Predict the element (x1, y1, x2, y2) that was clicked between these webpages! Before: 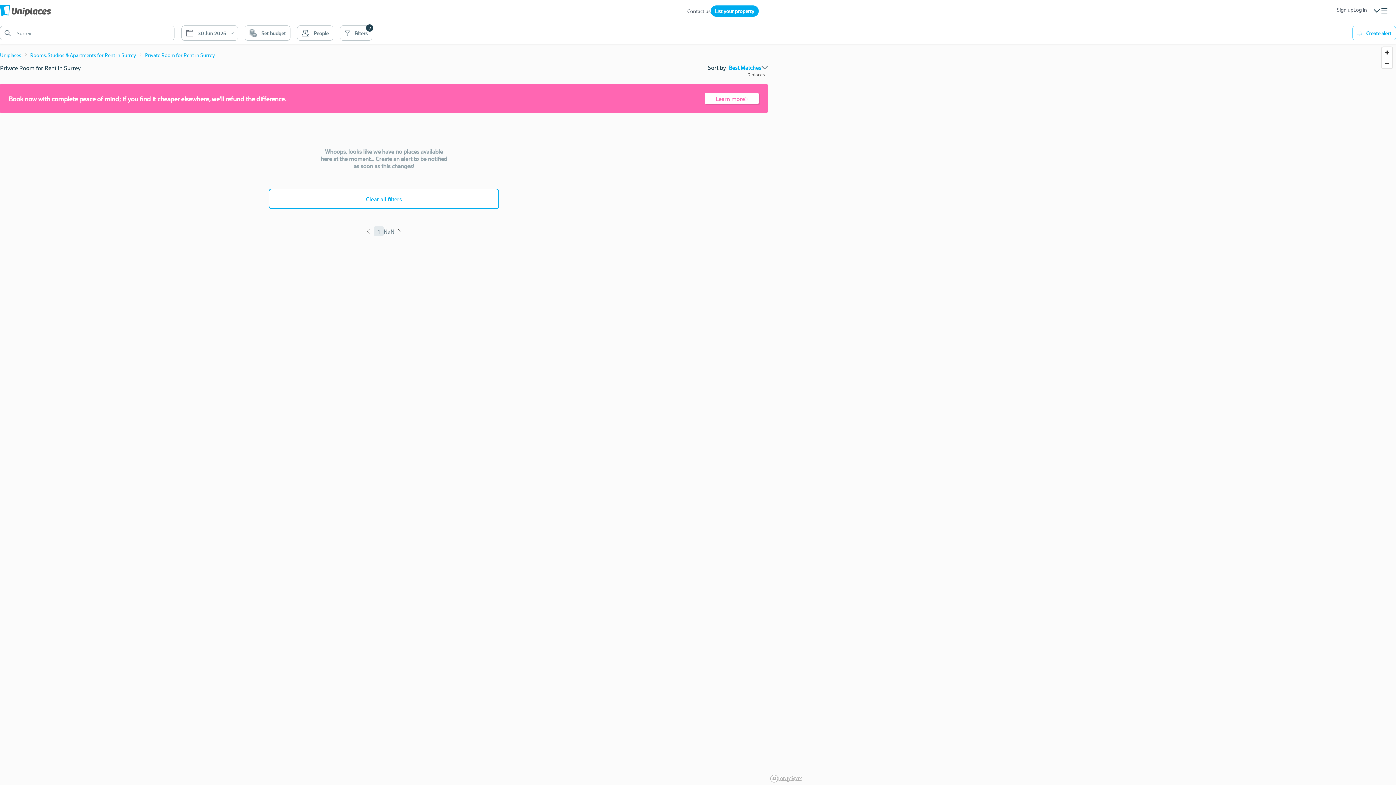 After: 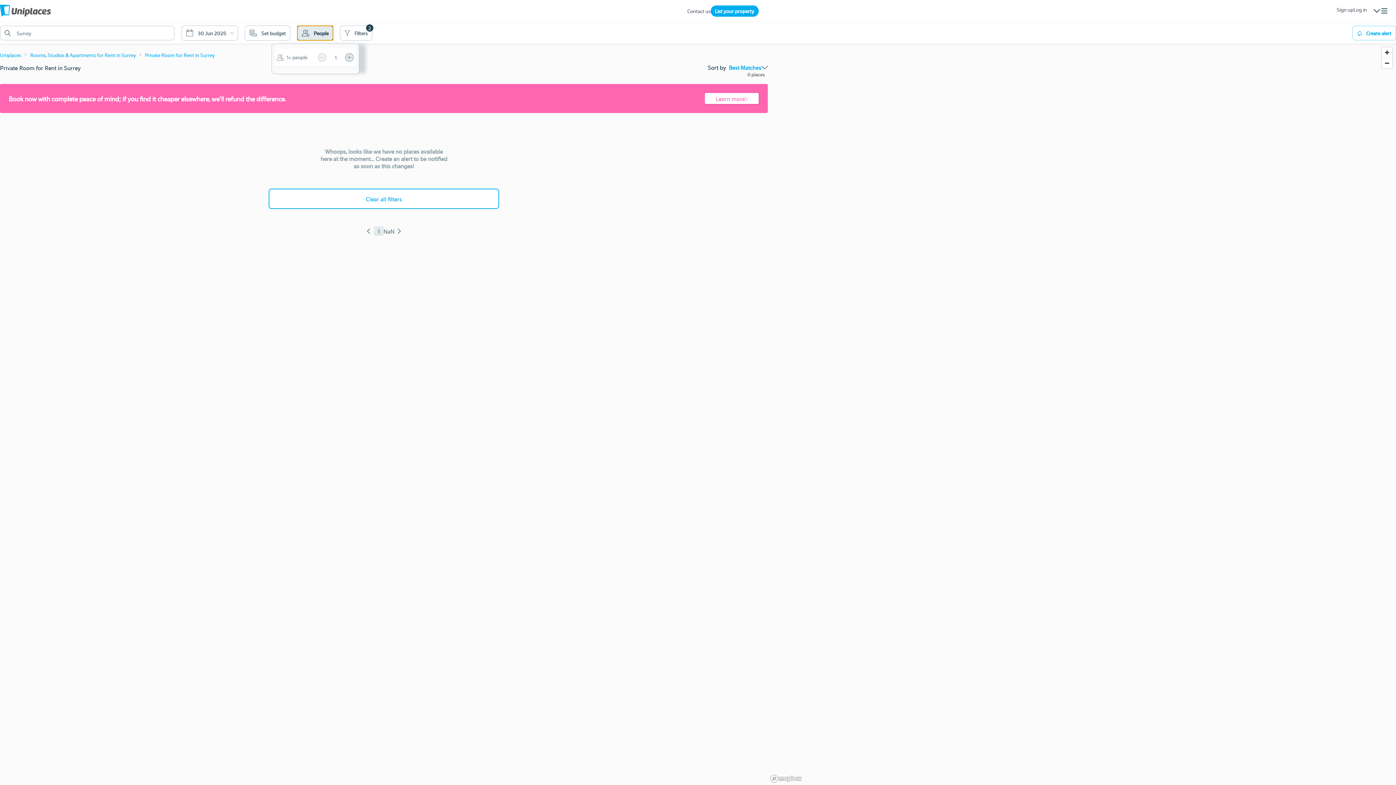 Action: label: People bbox: (301, 25, 339, 40)